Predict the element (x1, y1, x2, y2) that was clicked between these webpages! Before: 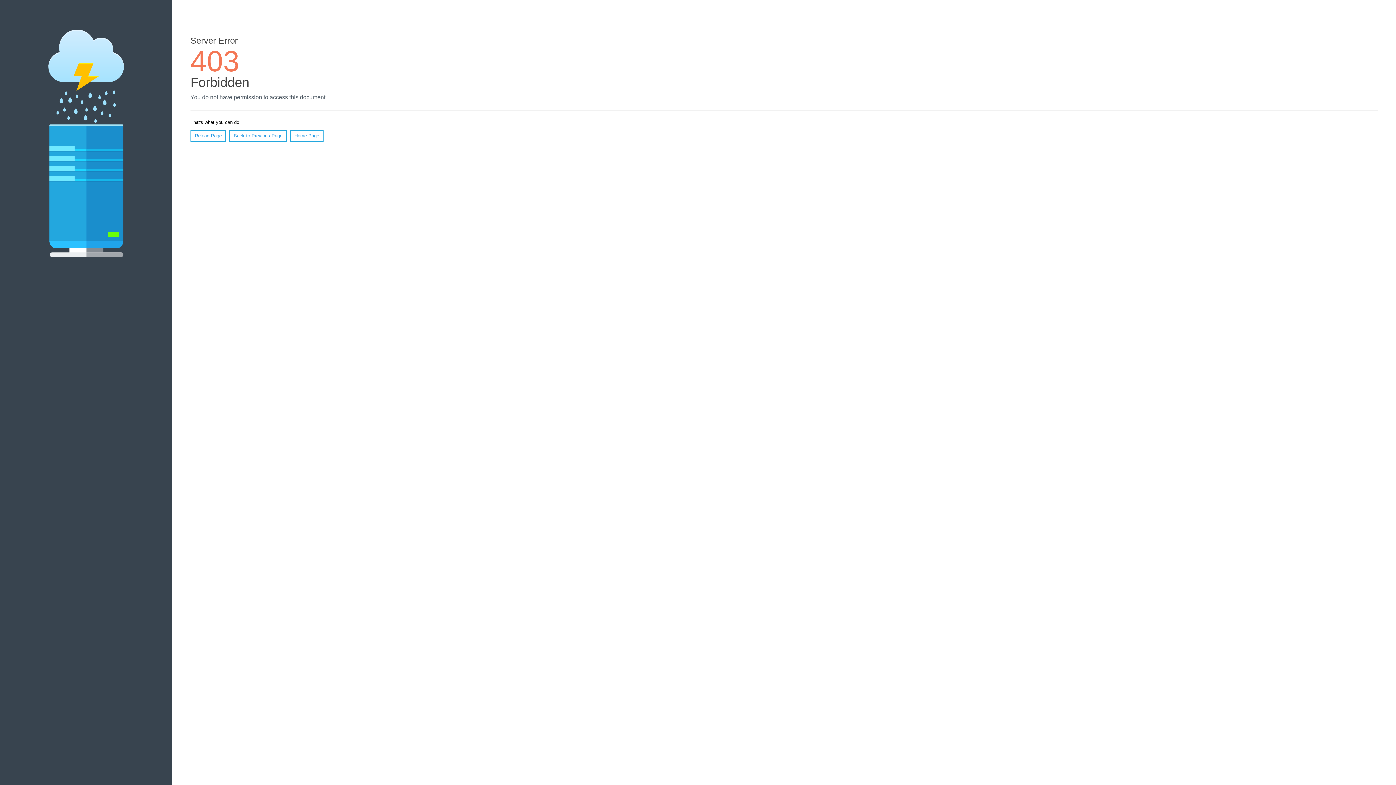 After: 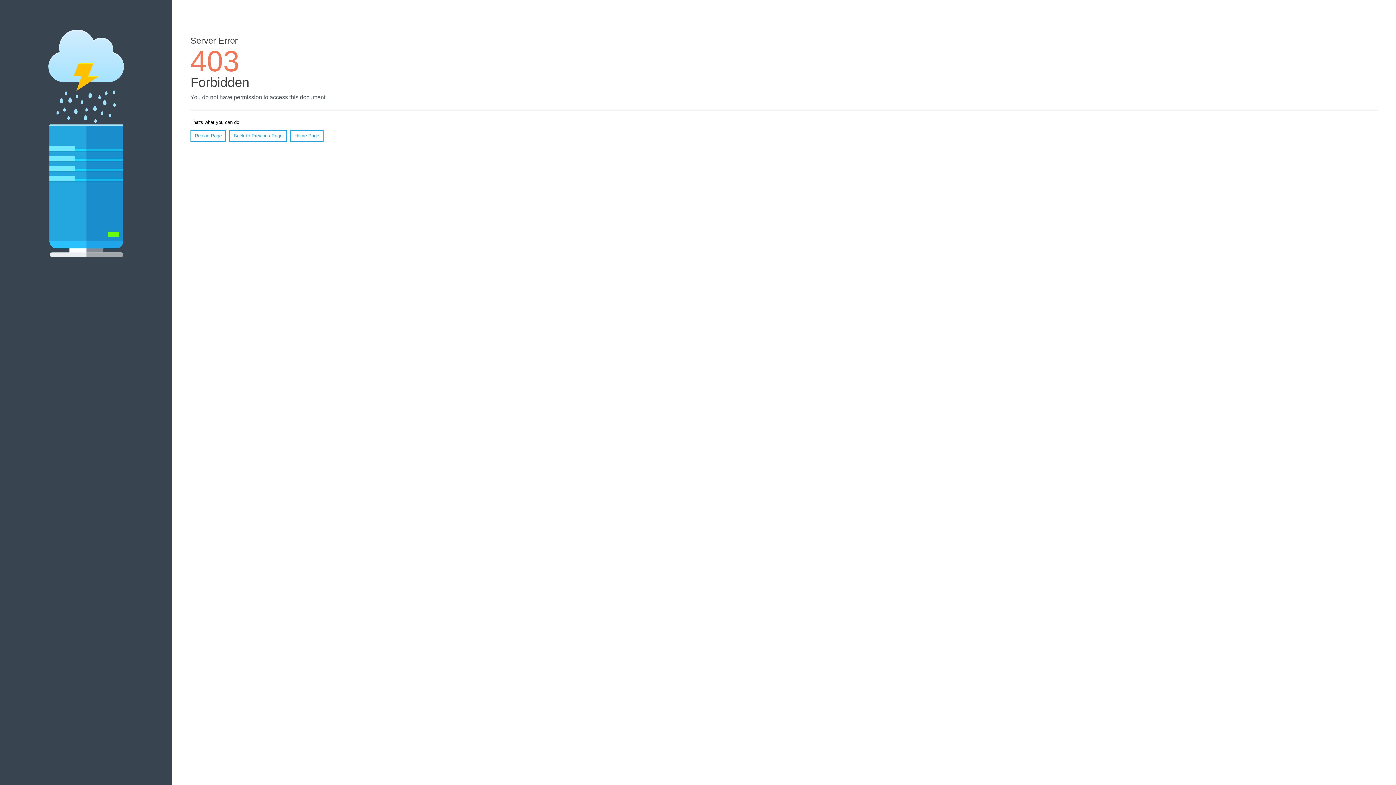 Action: label: Reload Page bbox: (190, 130, 226, 141)